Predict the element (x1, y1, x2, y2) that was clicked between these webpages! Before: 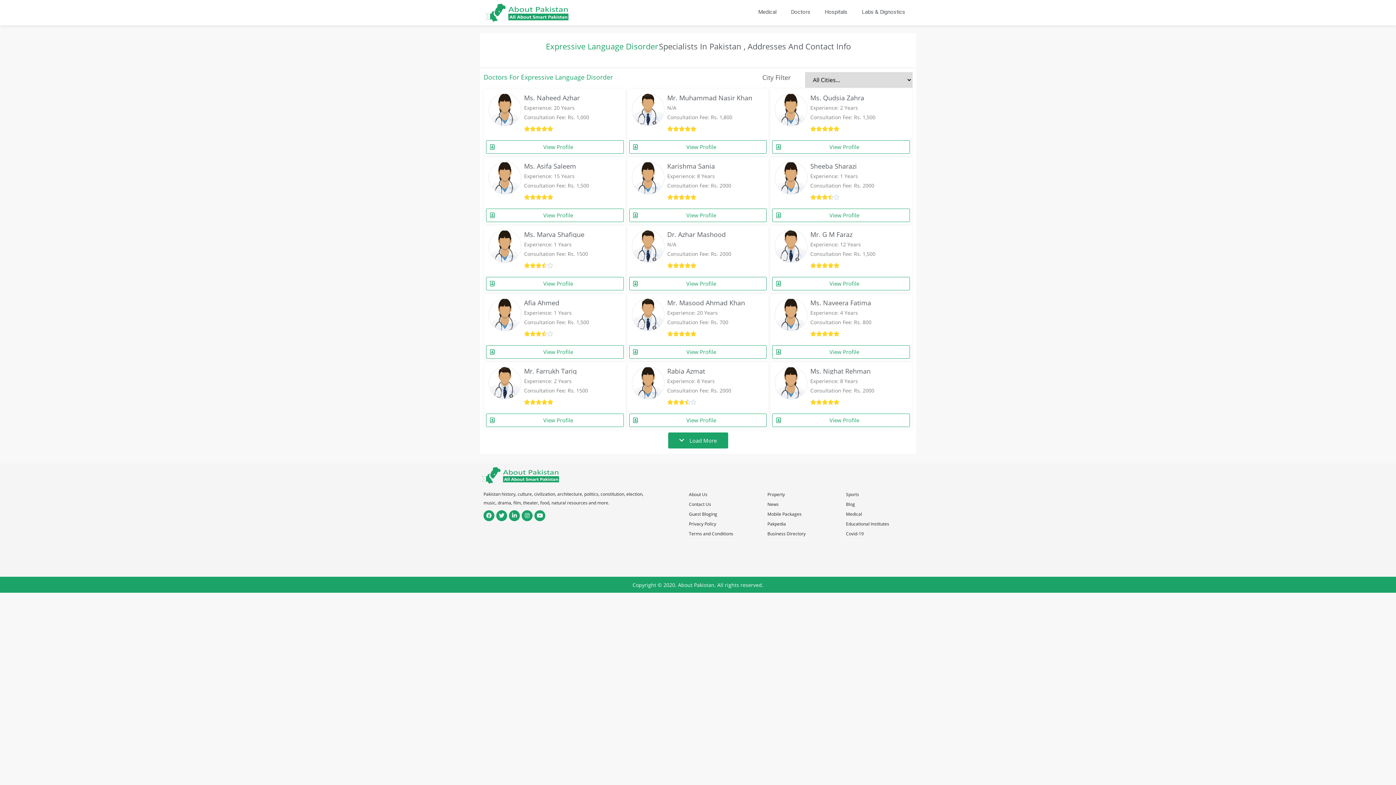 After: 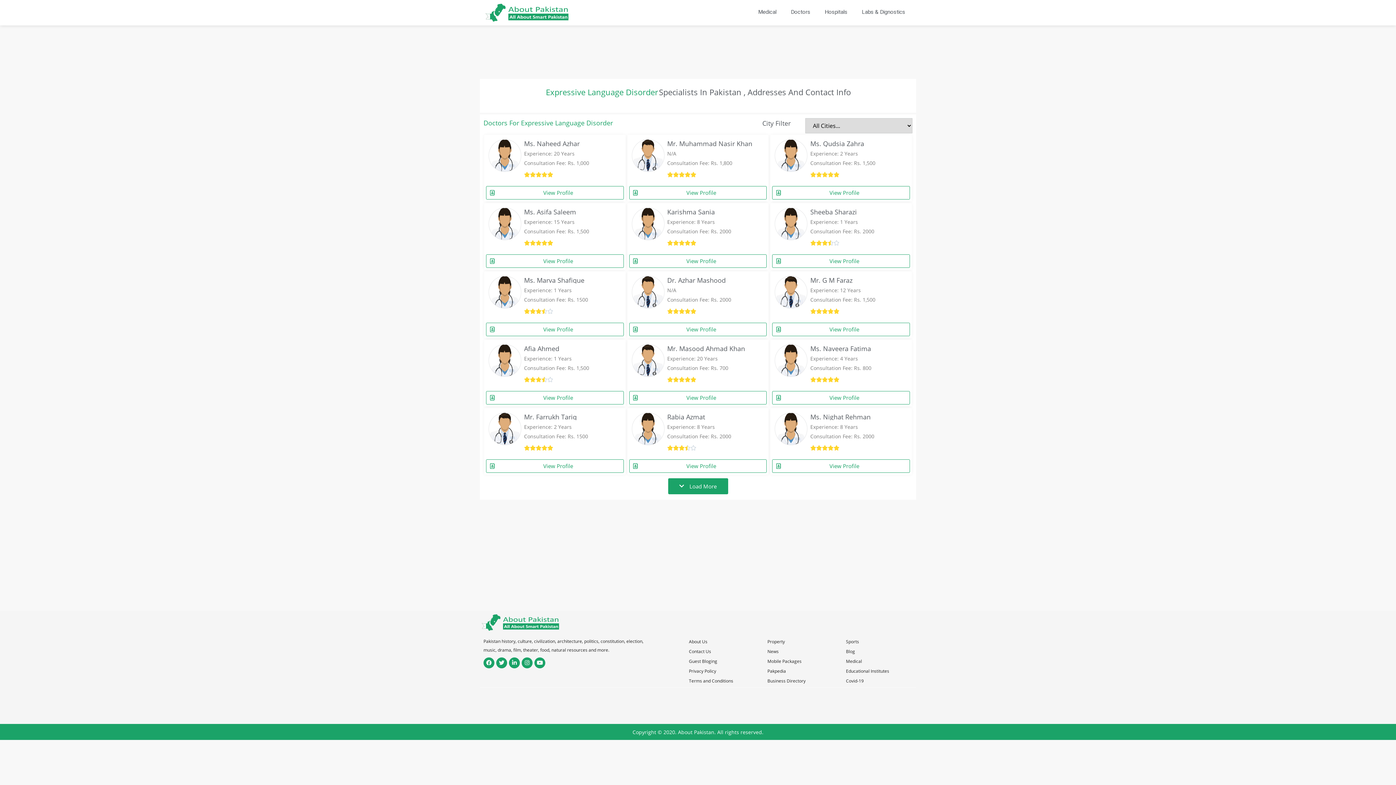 Action: label: Contact Us bbox: (689, 501, 711, 507)